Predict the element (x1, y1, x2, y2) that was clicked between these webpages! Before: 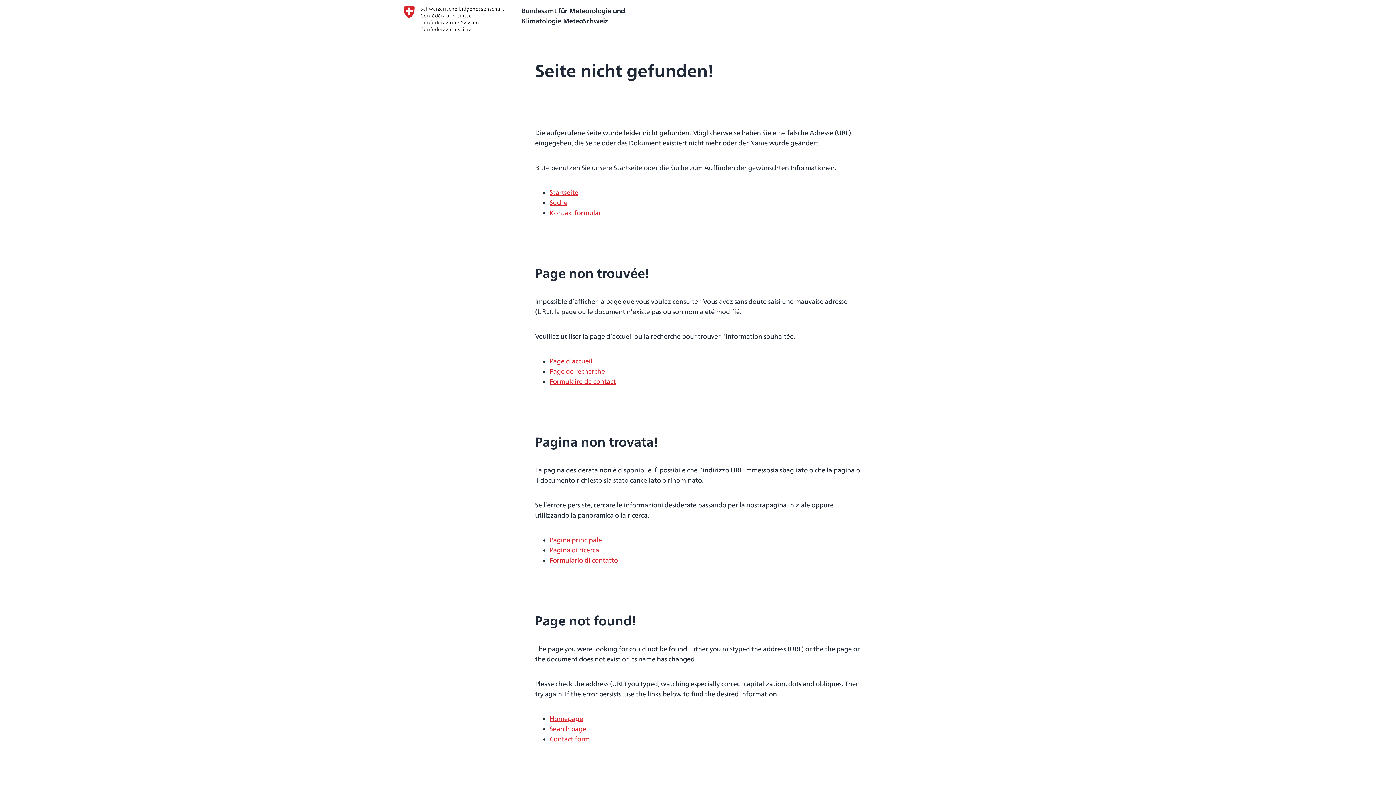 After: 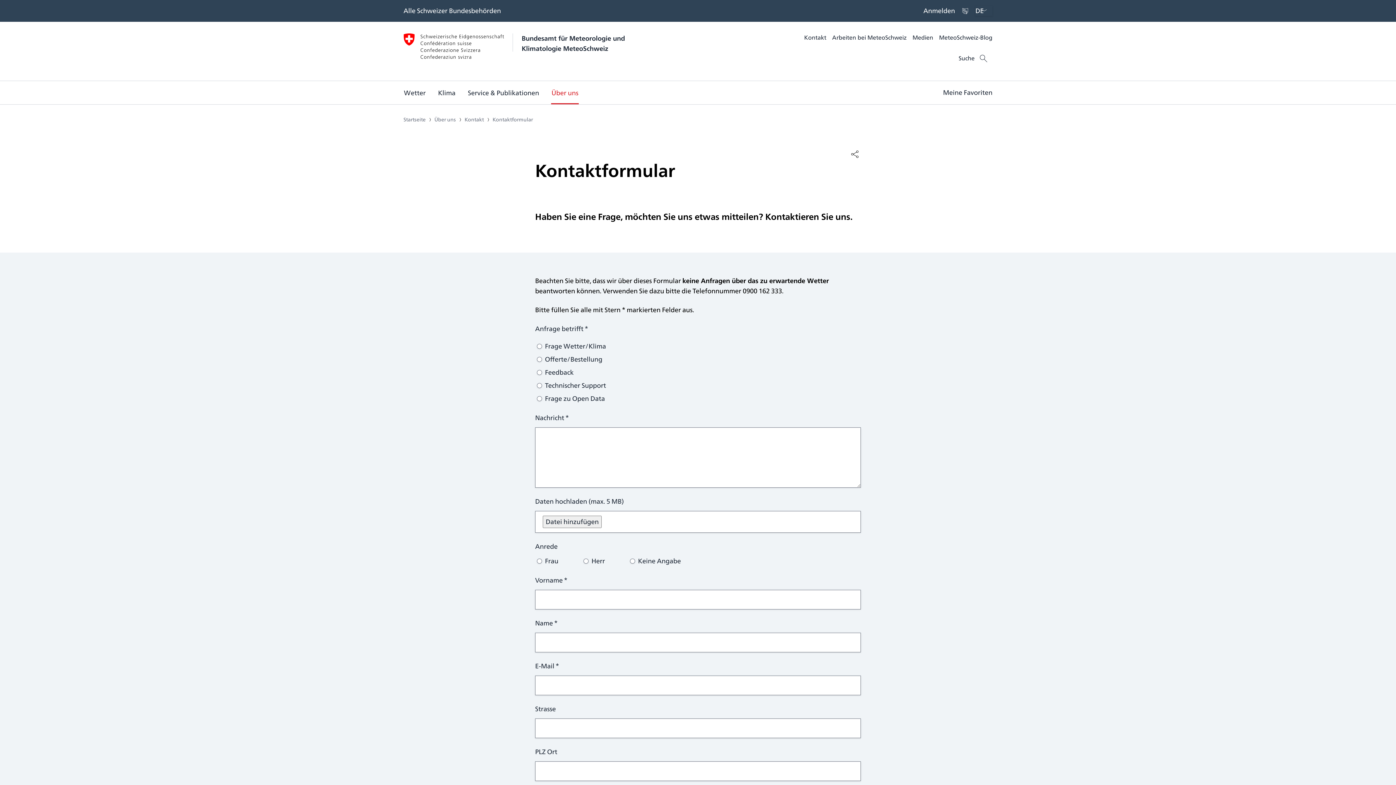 Action: label: Kontaktformular bbox: (549, 208, 601, 218)